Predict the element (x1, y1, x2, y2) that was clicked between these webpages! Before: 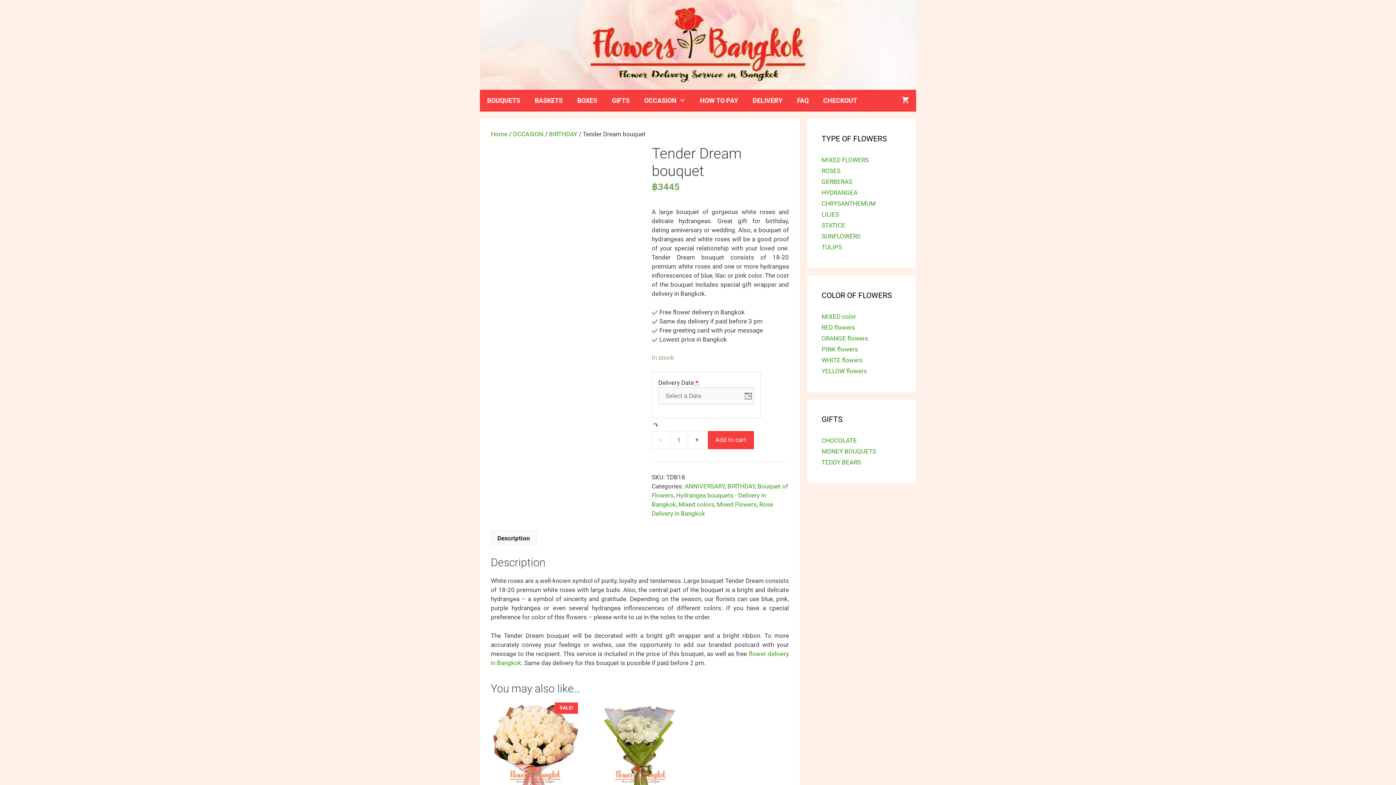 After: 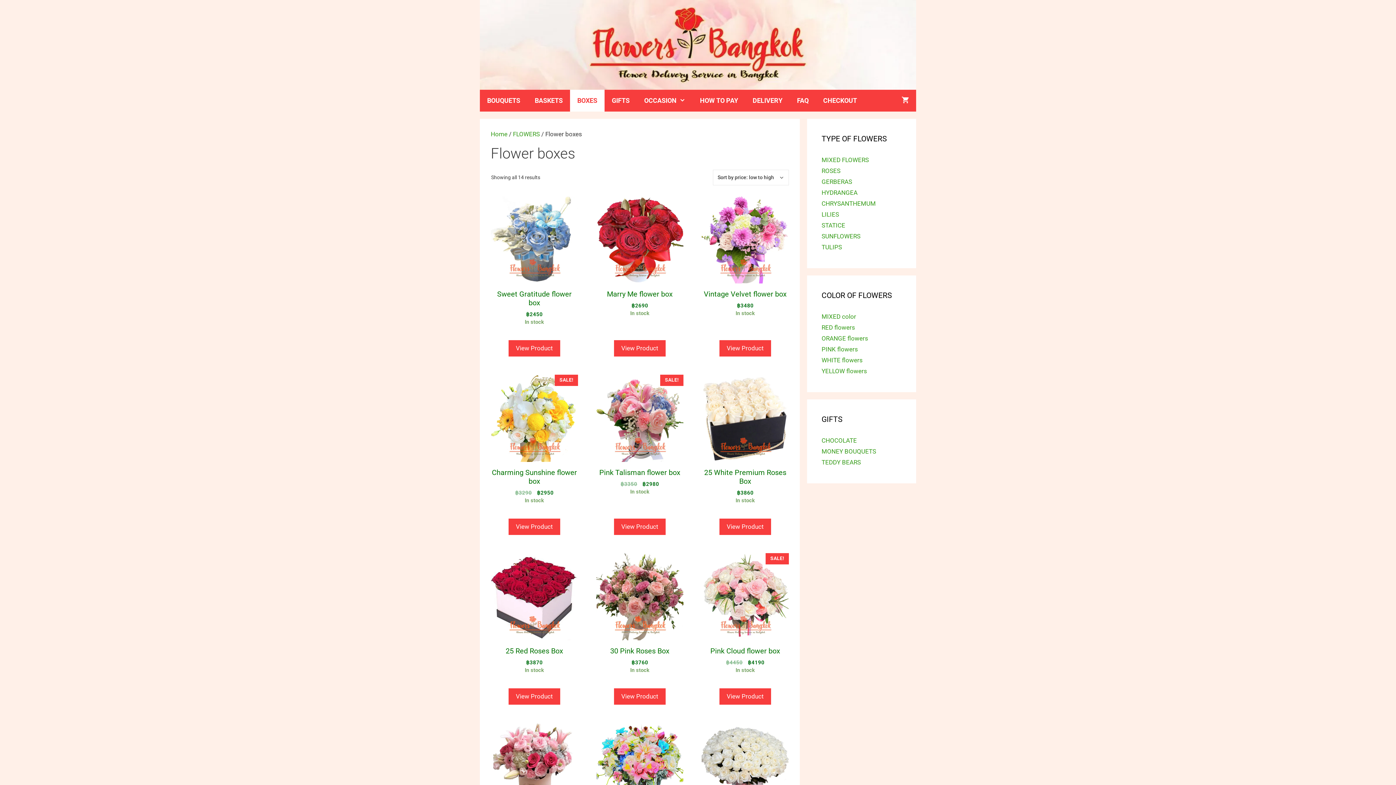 Action: label: BOXES bbox: (570, 89, 604, 111)